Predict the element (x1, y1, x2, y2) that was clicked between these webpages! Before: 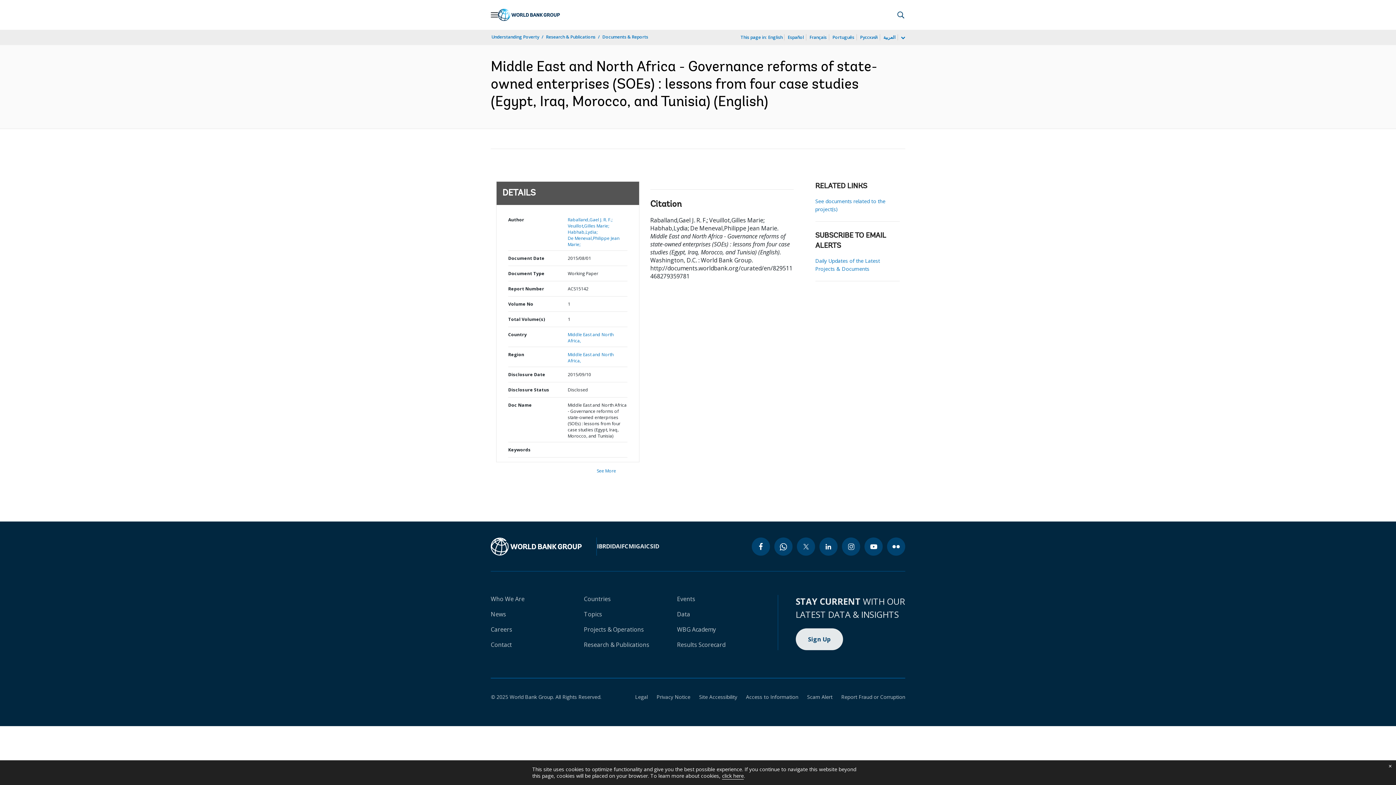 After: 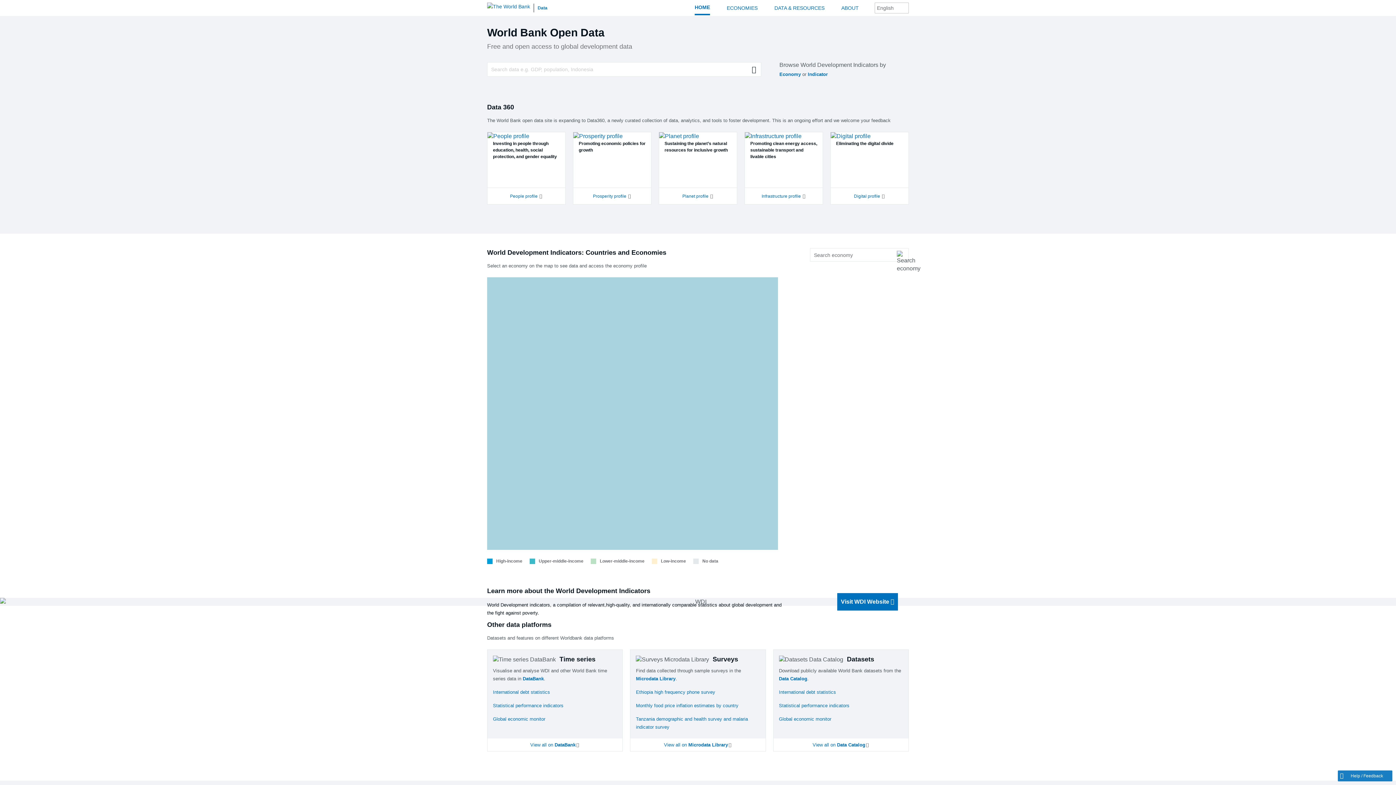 Action: bbox: (677, 610, 690, 618) label: Data